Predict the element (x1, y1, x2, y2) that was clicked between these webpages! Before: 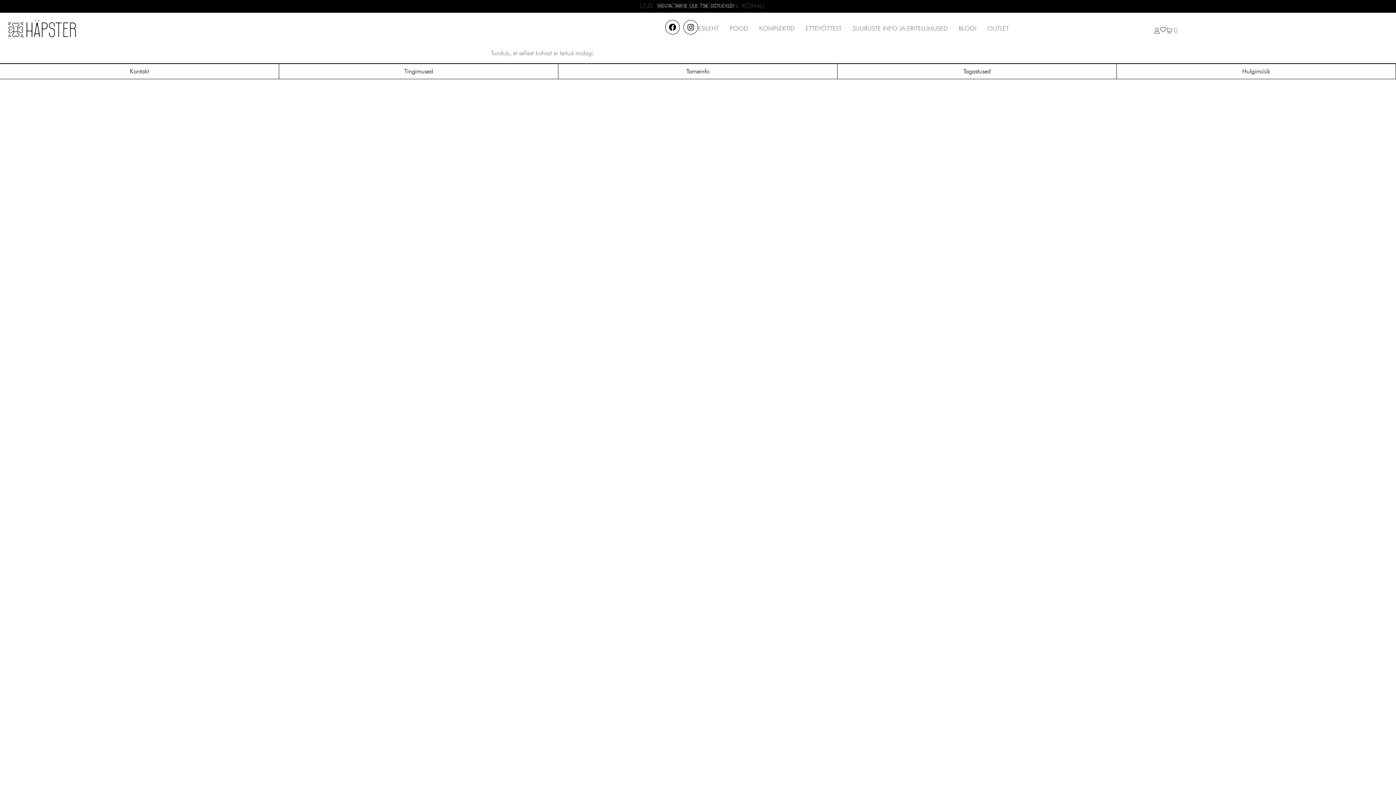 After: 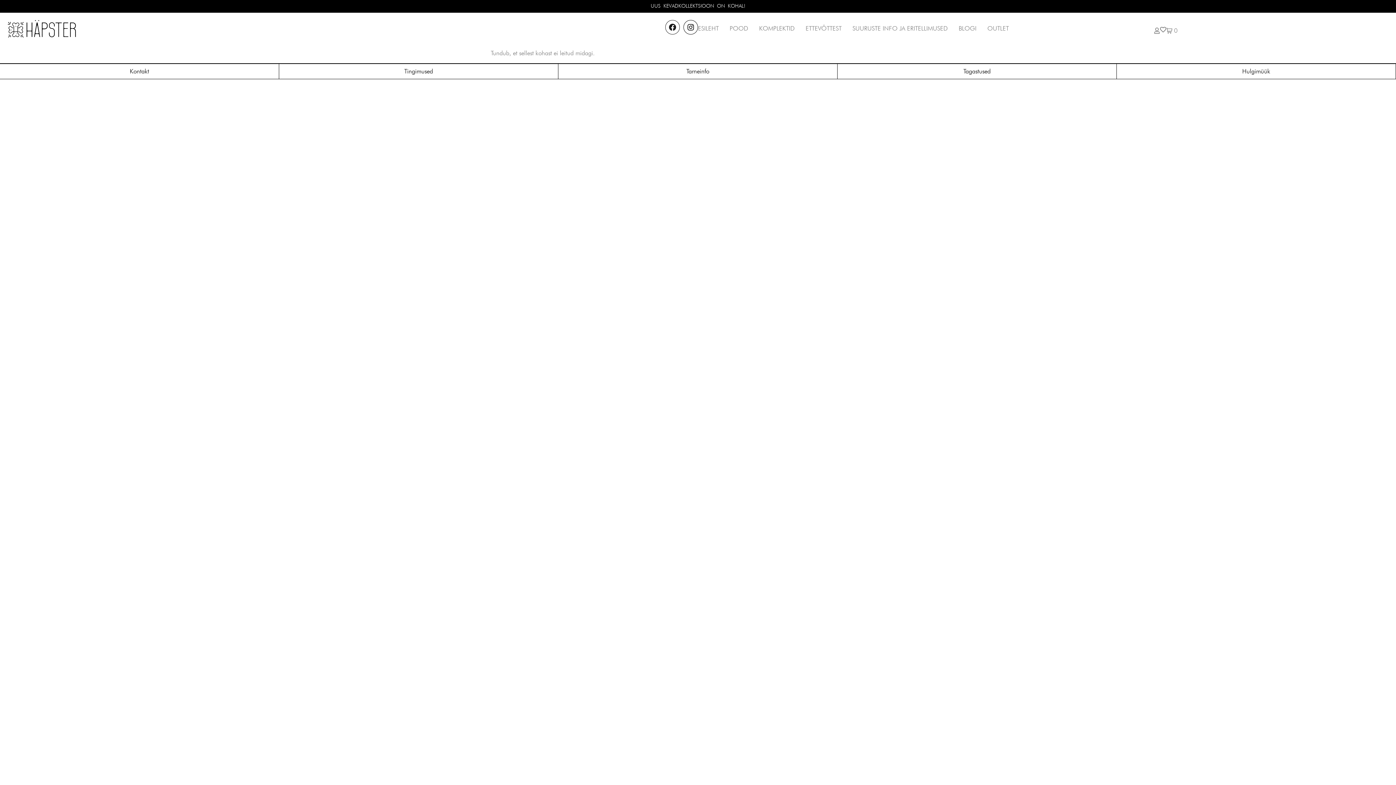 Action: bbox: (665, 20, 680, 34) label: Facebook